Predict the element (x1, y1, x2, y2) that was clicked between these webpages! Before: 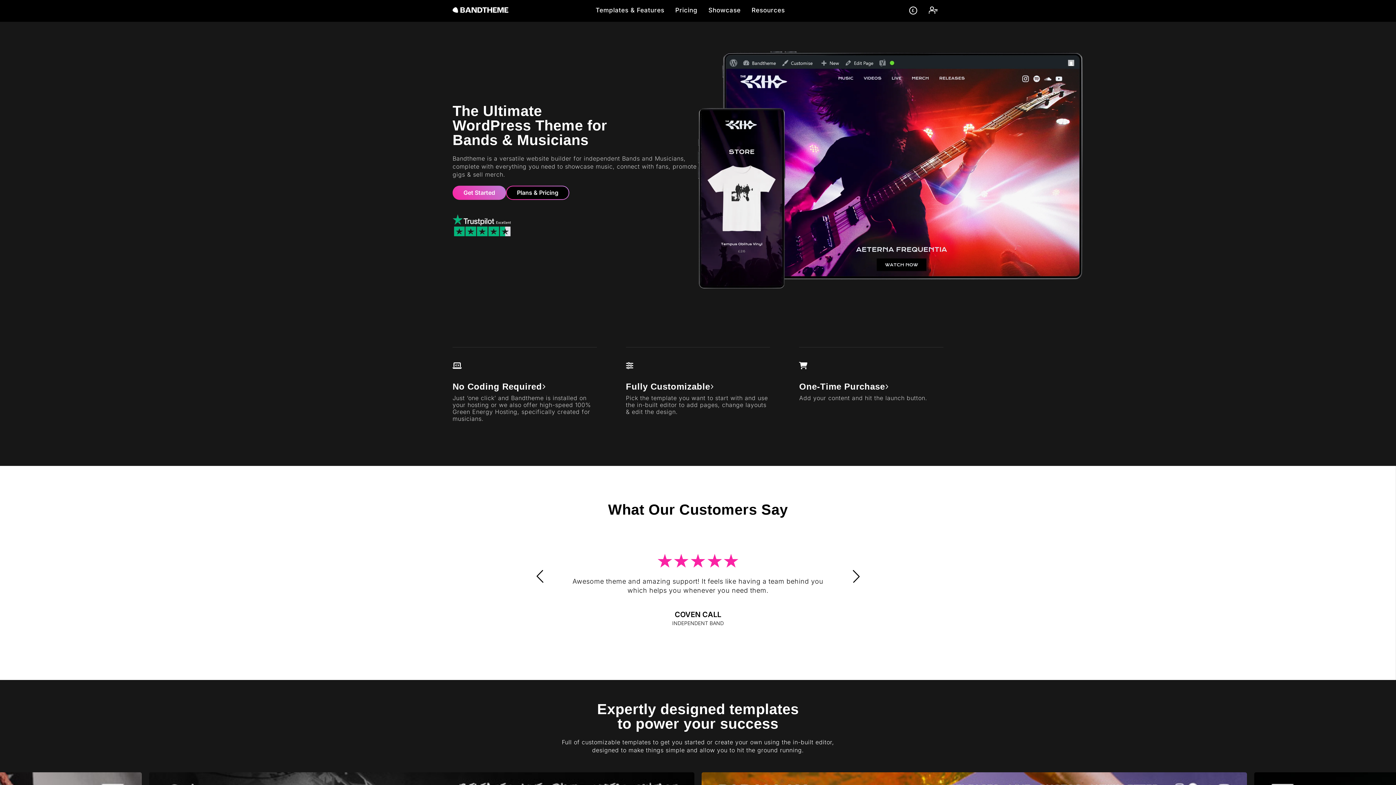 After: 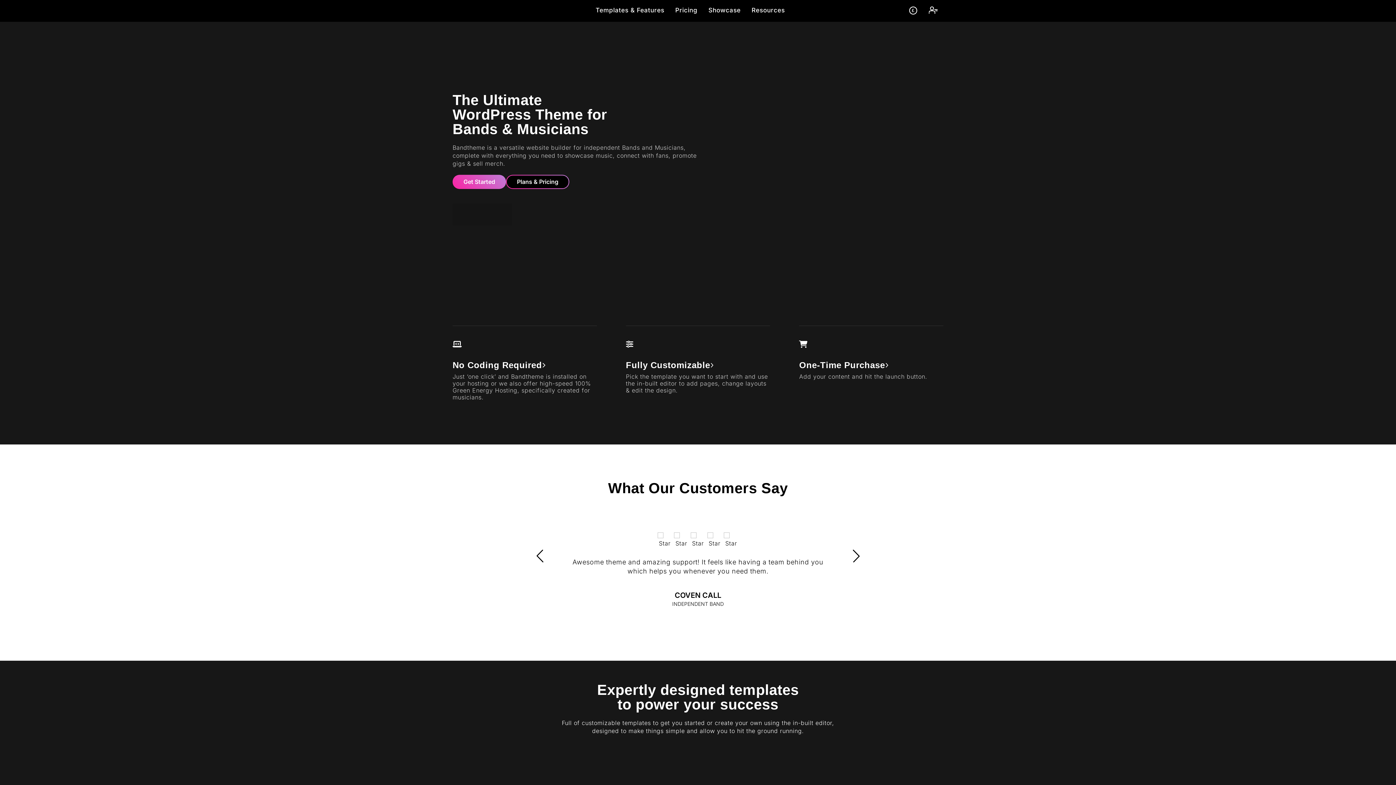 Action: label: Fully Customizable
Pick the template you want to start with and use the in-built editor to add pages, change layouts & edit the design. bbox: (626, 362, 770, 415)